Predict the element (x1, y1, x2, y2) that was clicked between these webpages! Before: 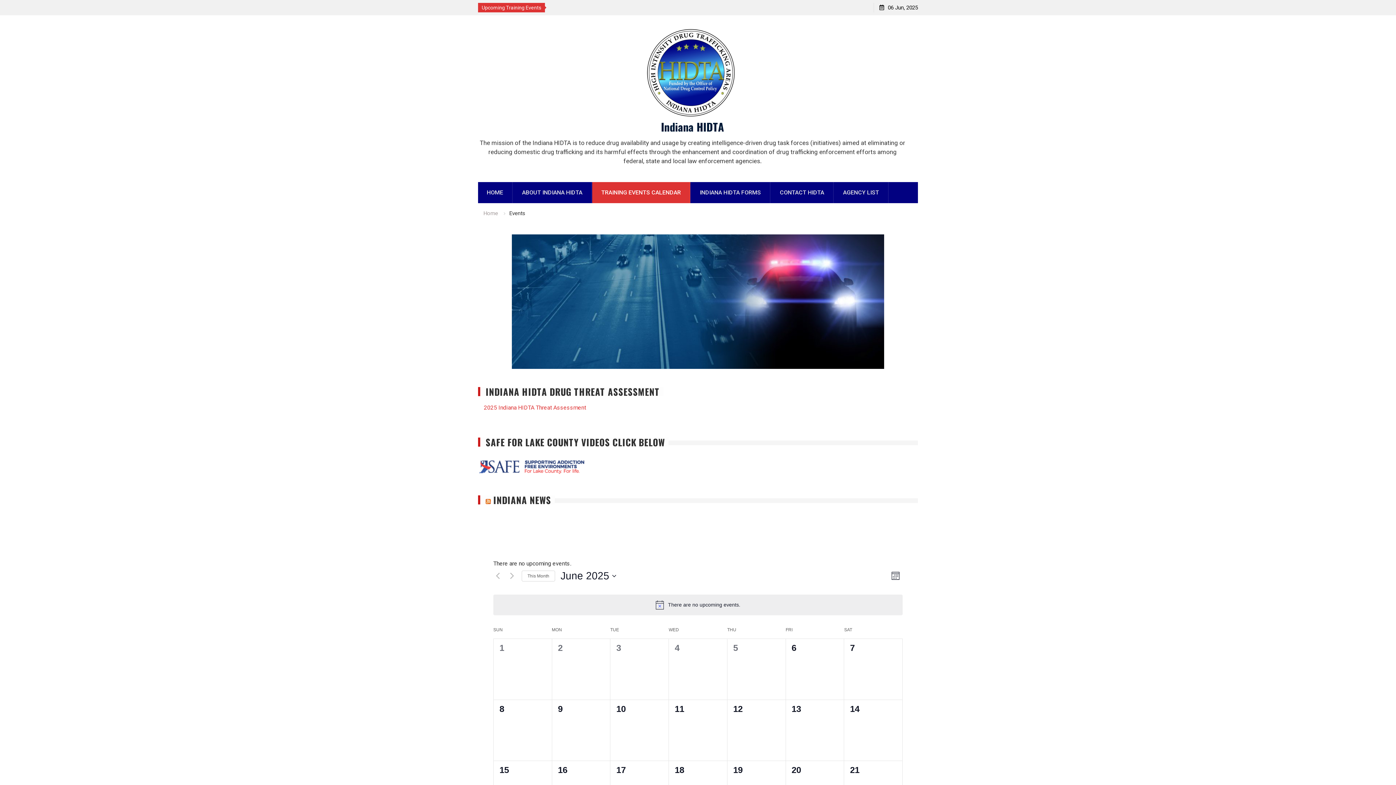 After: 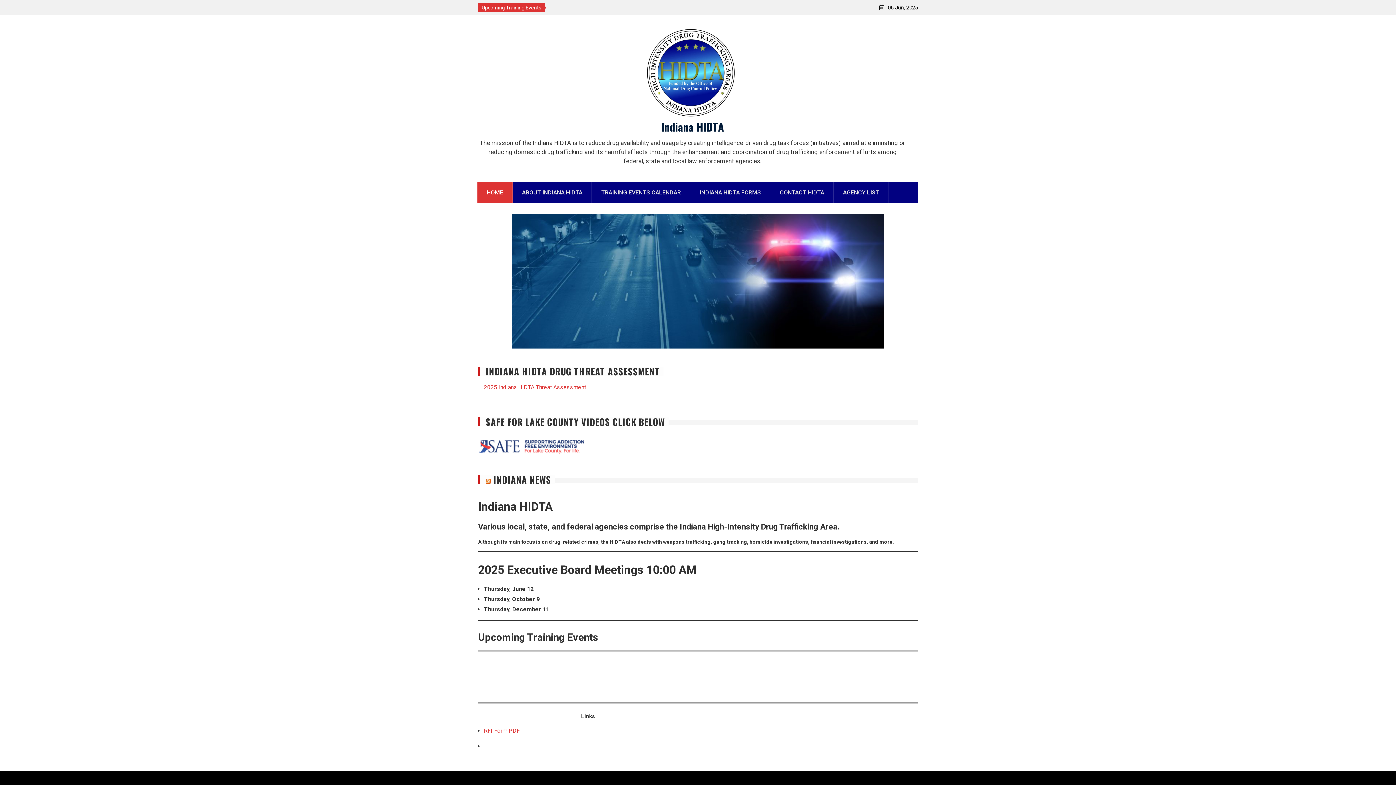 Action: label: Indiana HIDTA bbox: (661, 118, 724, 135)